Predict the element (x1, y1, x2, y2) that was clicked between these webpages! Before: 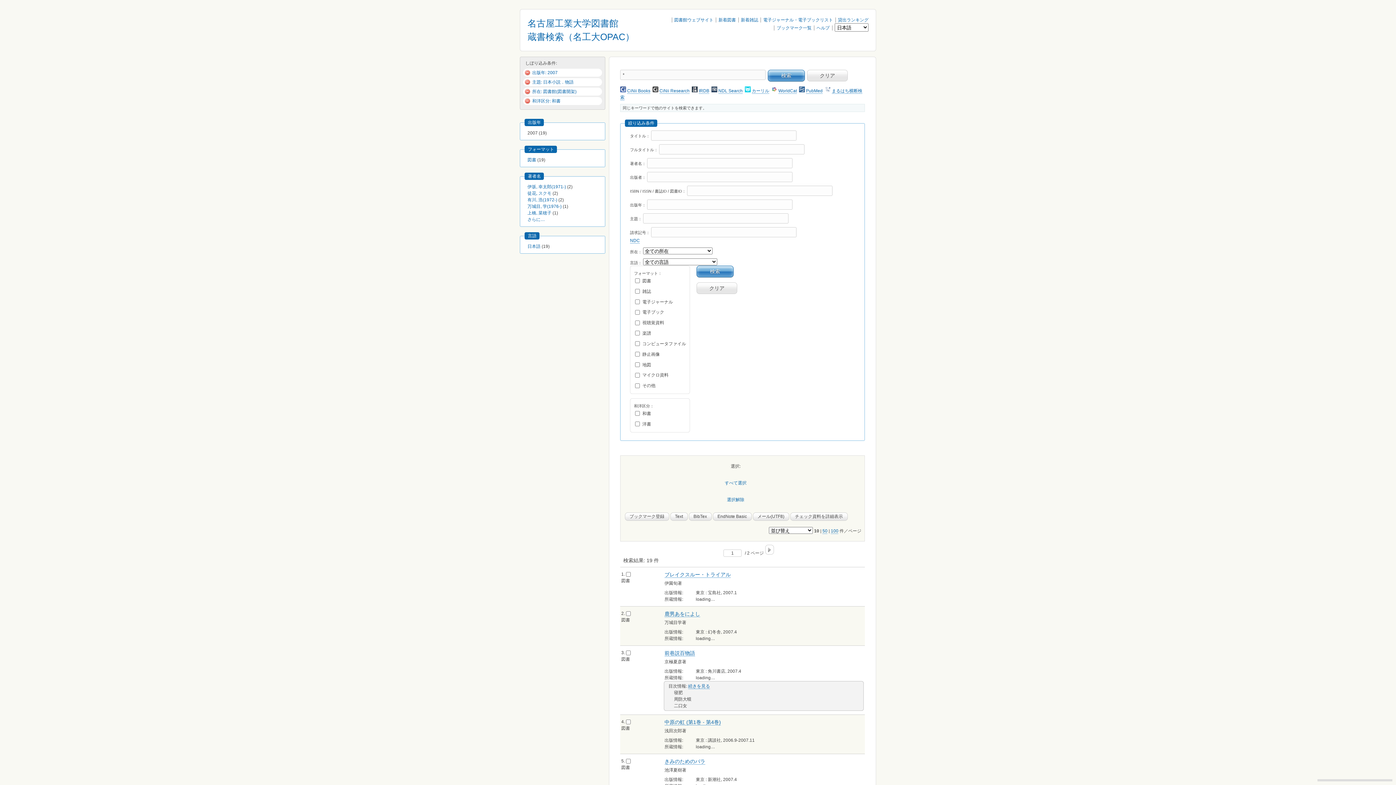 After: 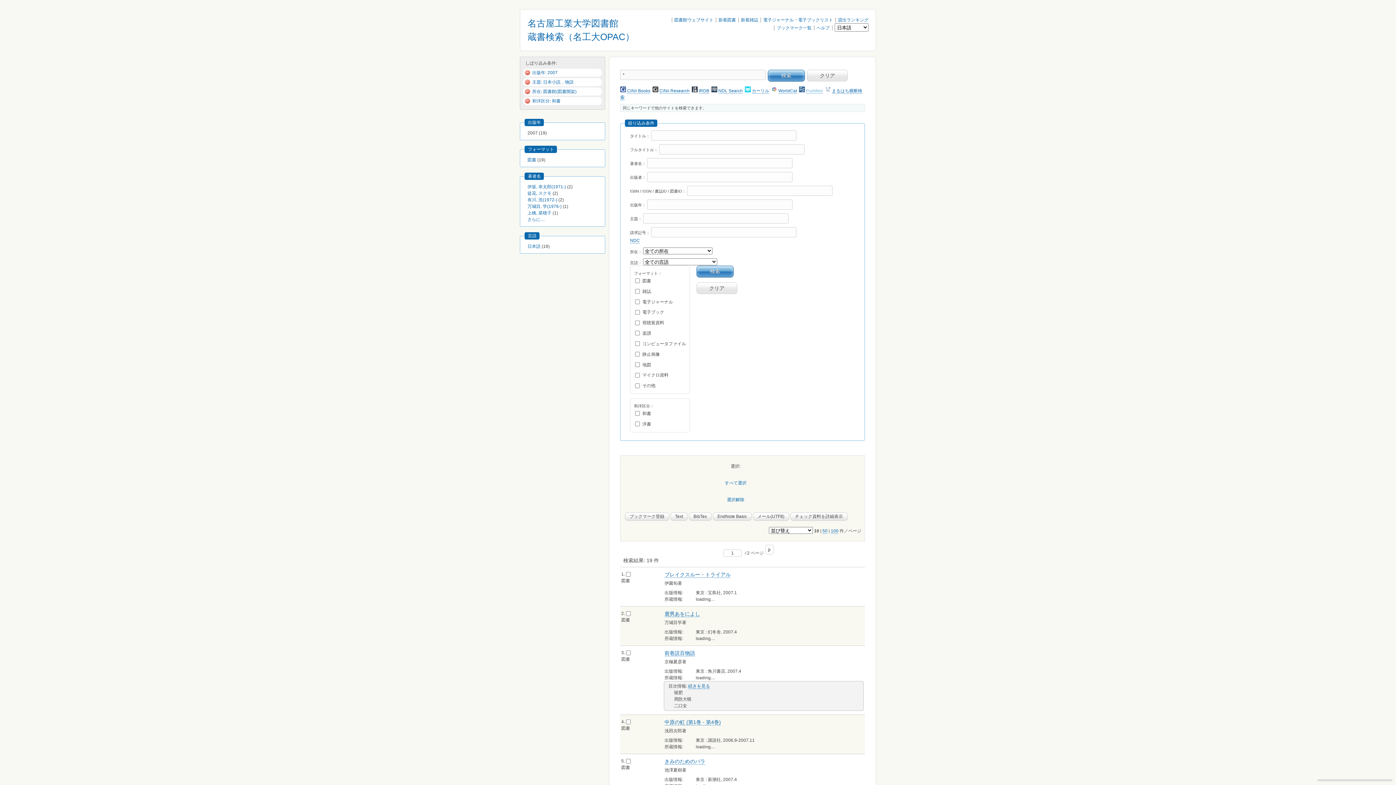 Action: label: PubMed bbox: (806, 88, 822, 93)